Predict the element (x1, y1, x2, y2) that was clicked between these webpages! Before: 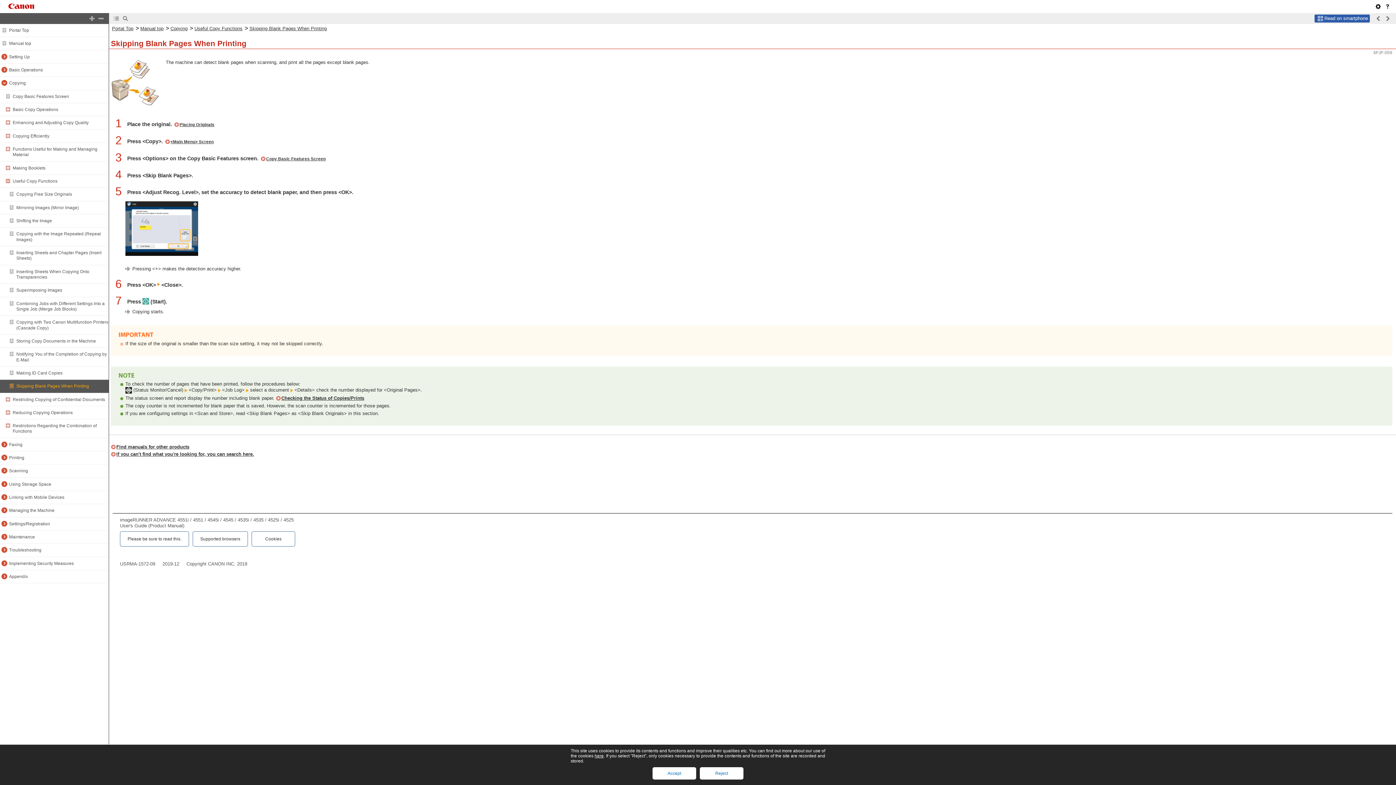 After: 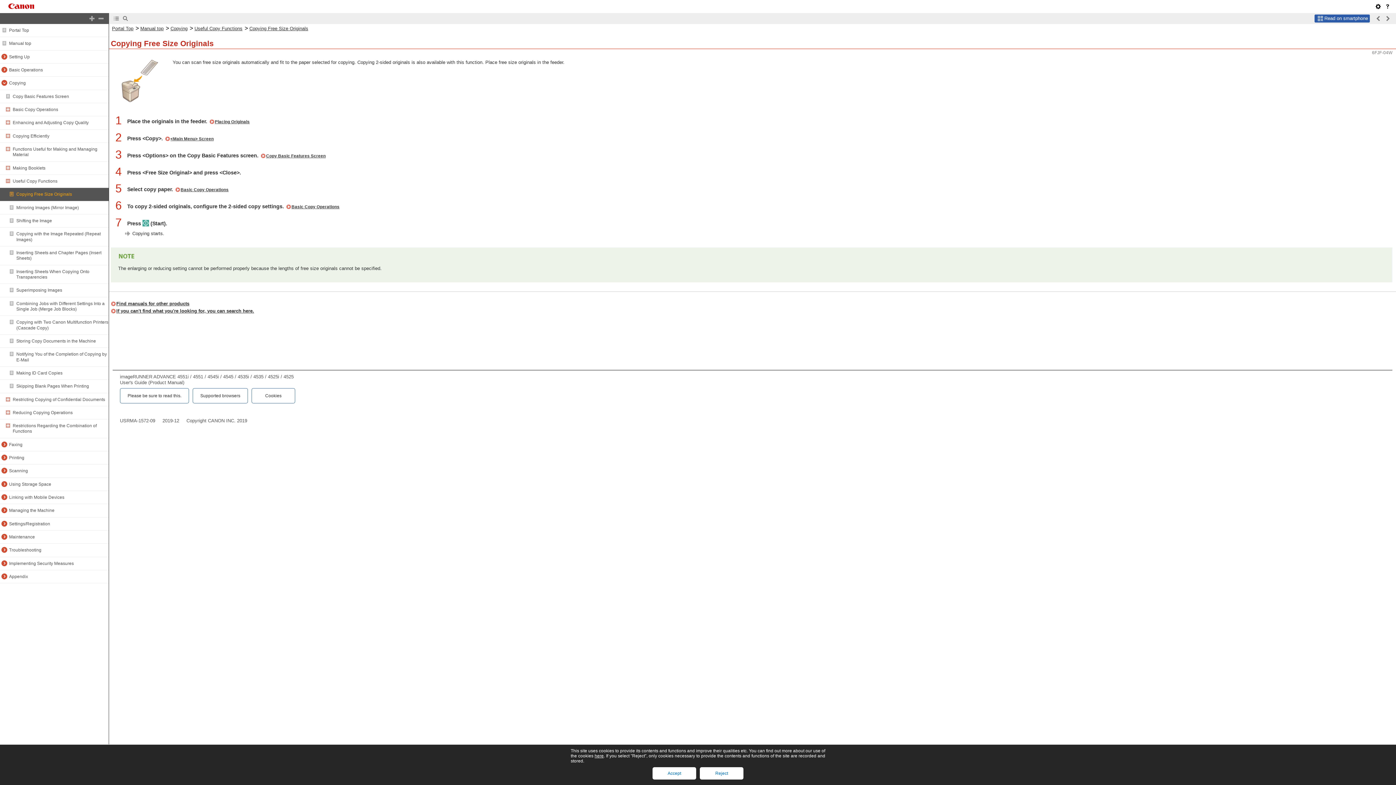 Action: bbox: (16, 191, 72, 196) label: Copying Free Size Originals